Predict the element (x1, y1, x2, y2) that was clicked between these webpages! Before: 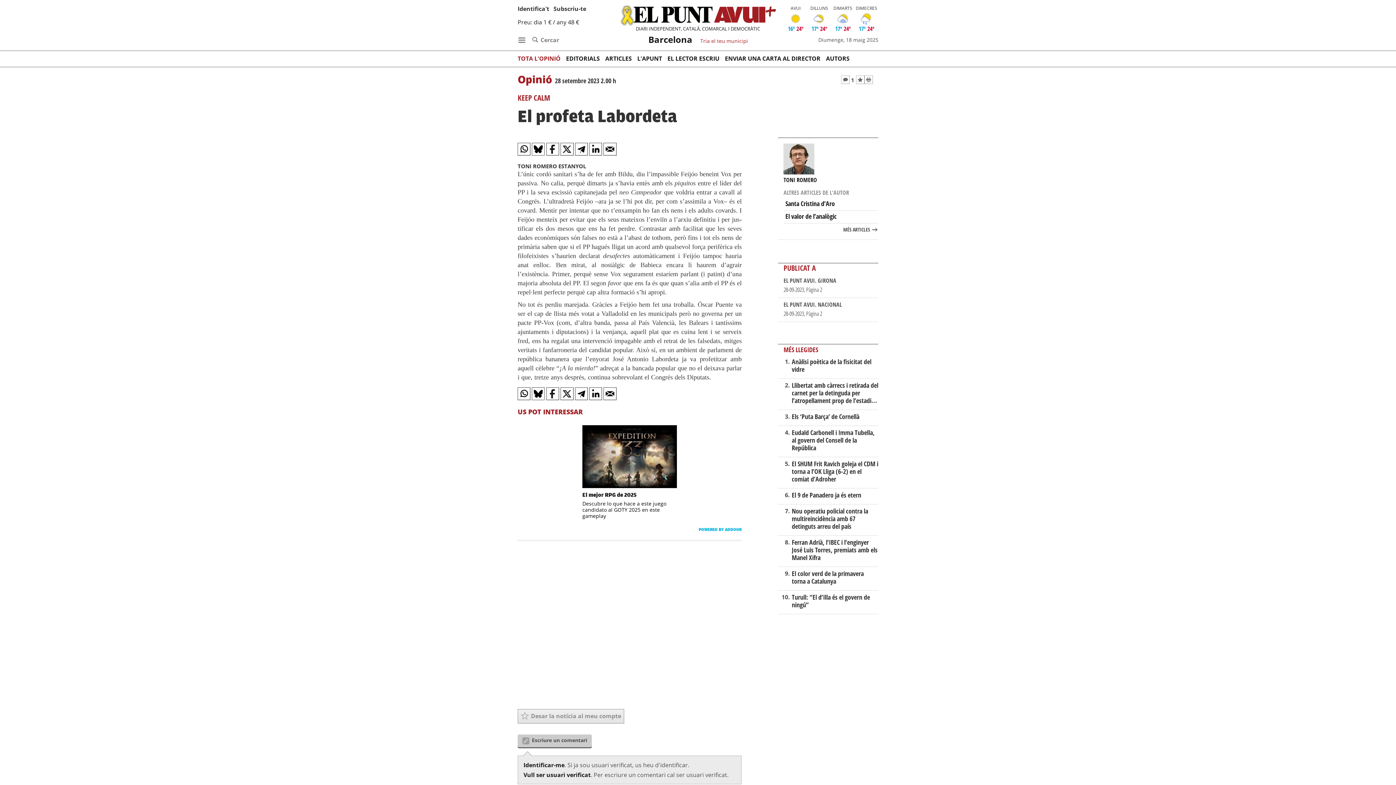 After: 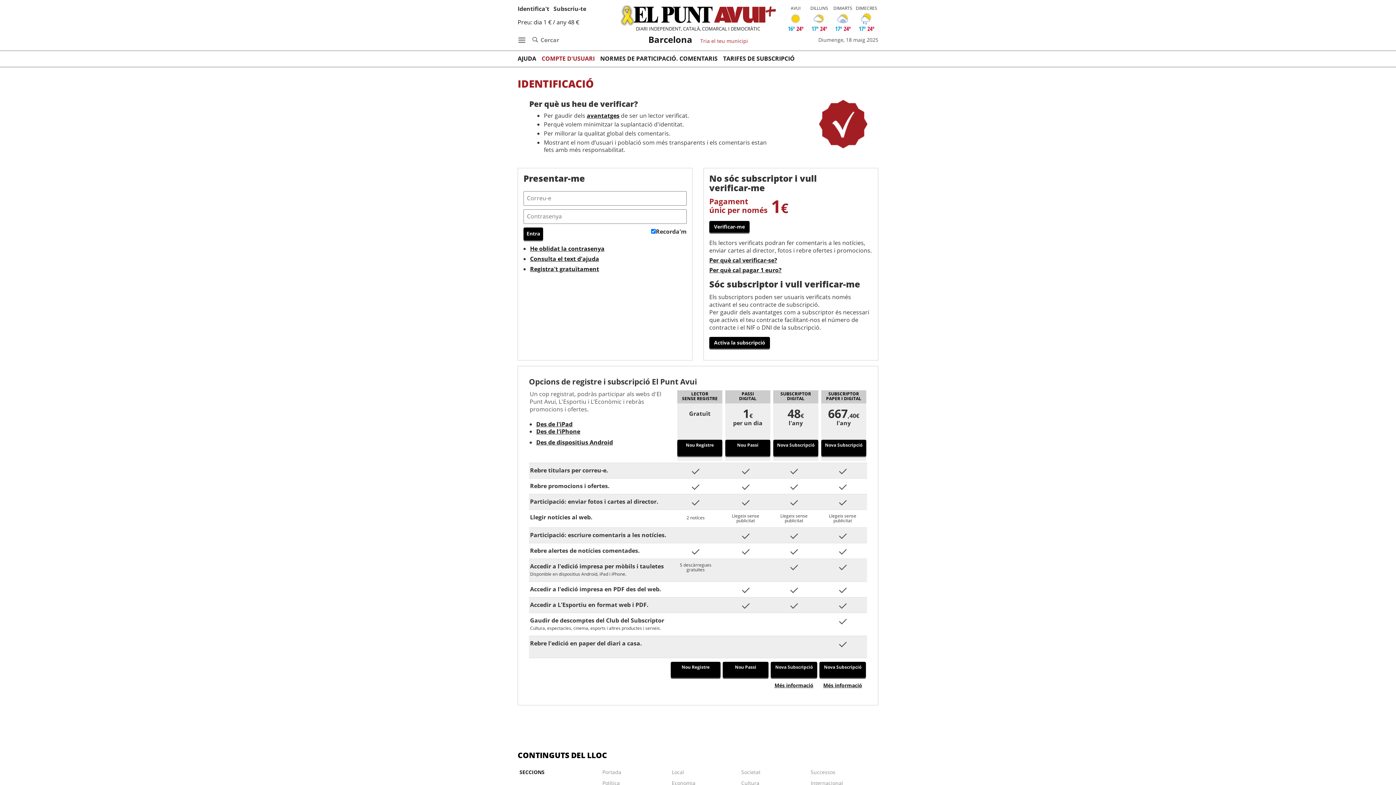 Action: label: Escriure un comentari bbox: (517, 734, 592, 747)